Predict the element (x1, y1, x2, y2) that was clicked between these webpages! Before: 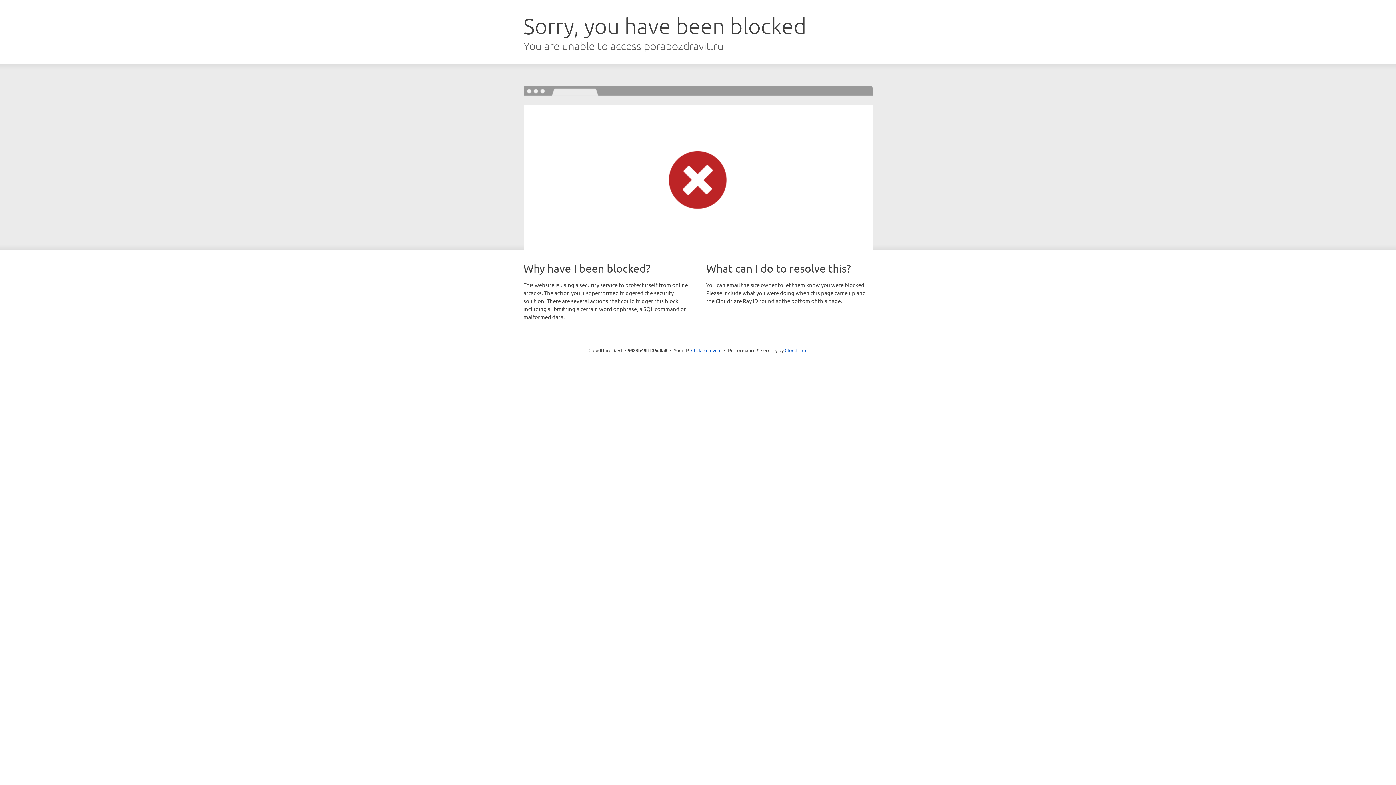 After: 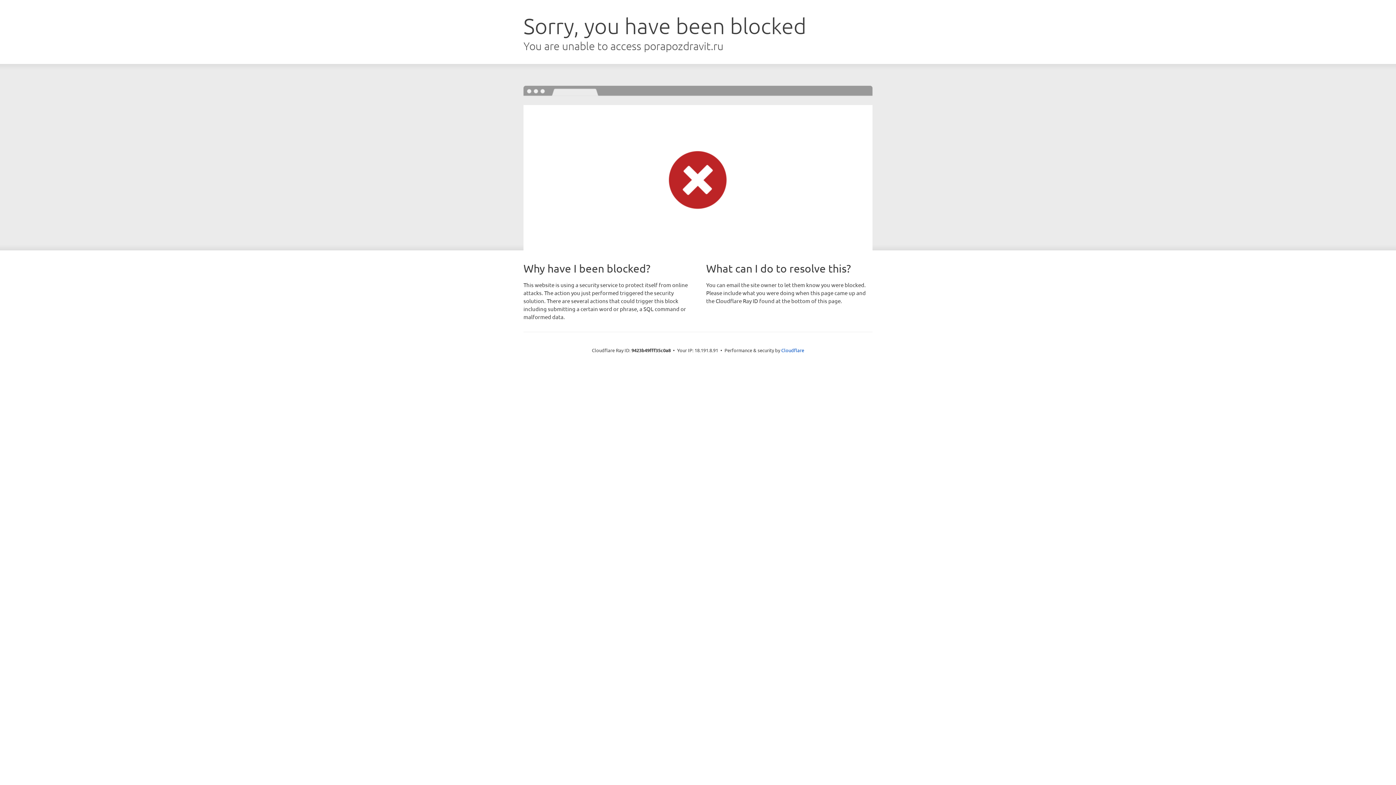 Action: bbox: (691, 346, 721, 353) label: Click to reveal